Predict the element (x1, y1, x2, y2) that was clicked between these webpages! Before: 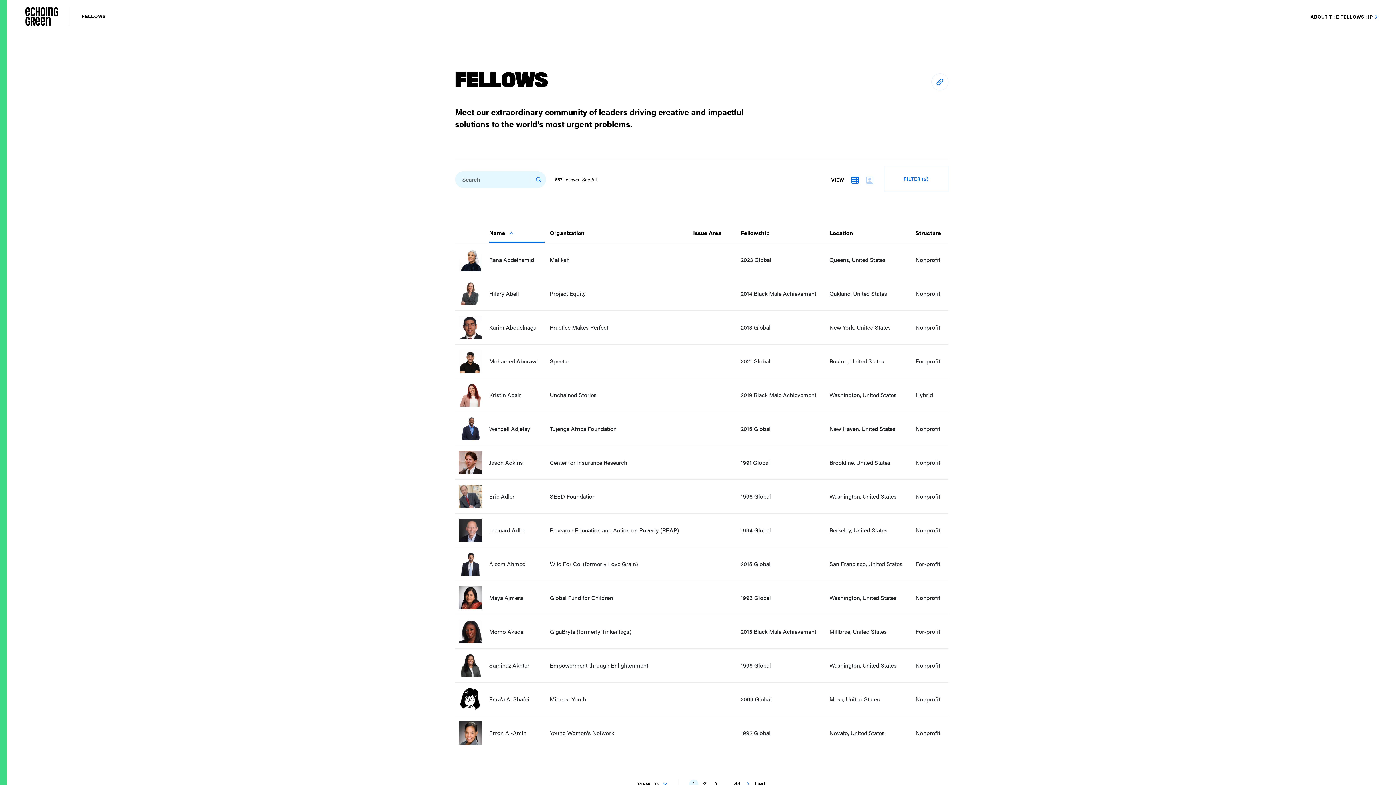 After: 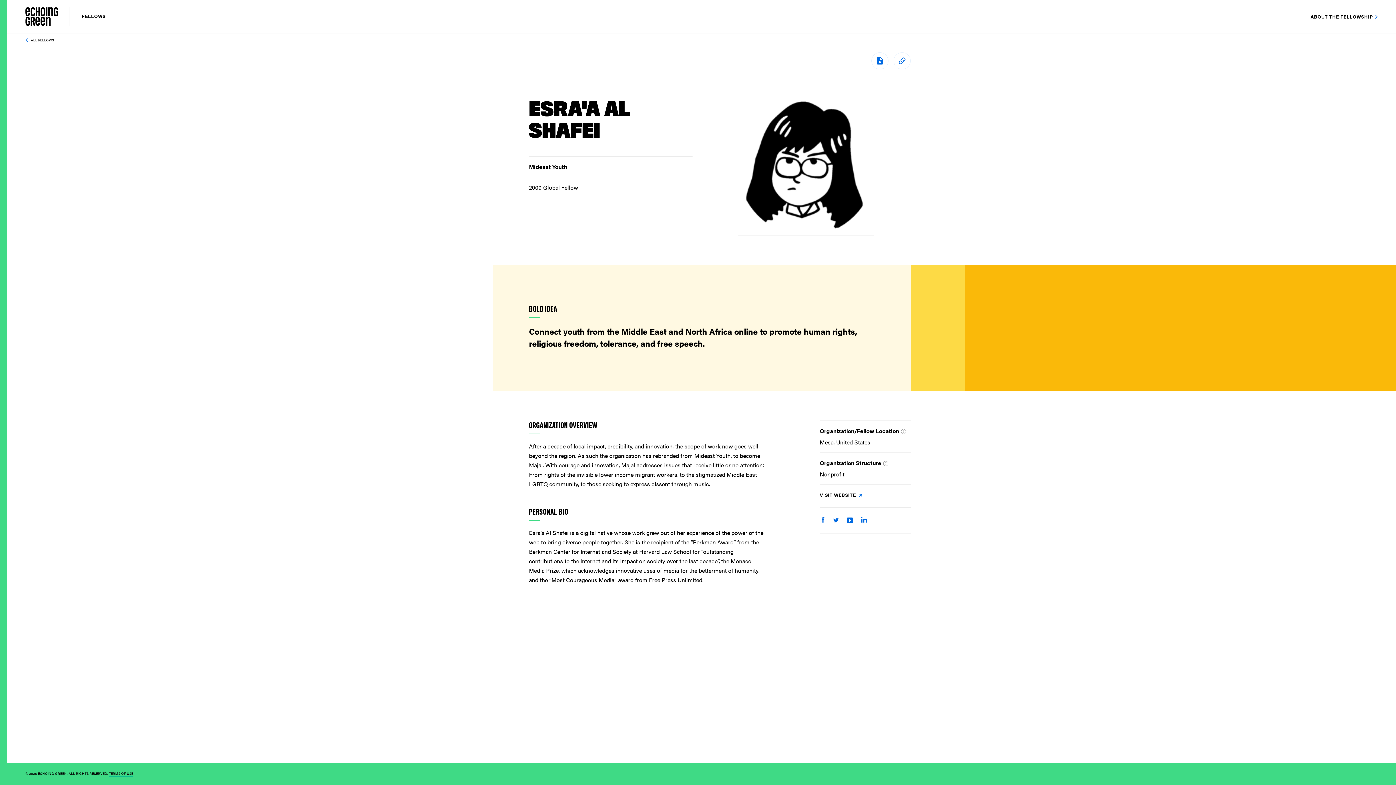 Action: label: Nonprofit bbox: (915, 694, 948, 704)